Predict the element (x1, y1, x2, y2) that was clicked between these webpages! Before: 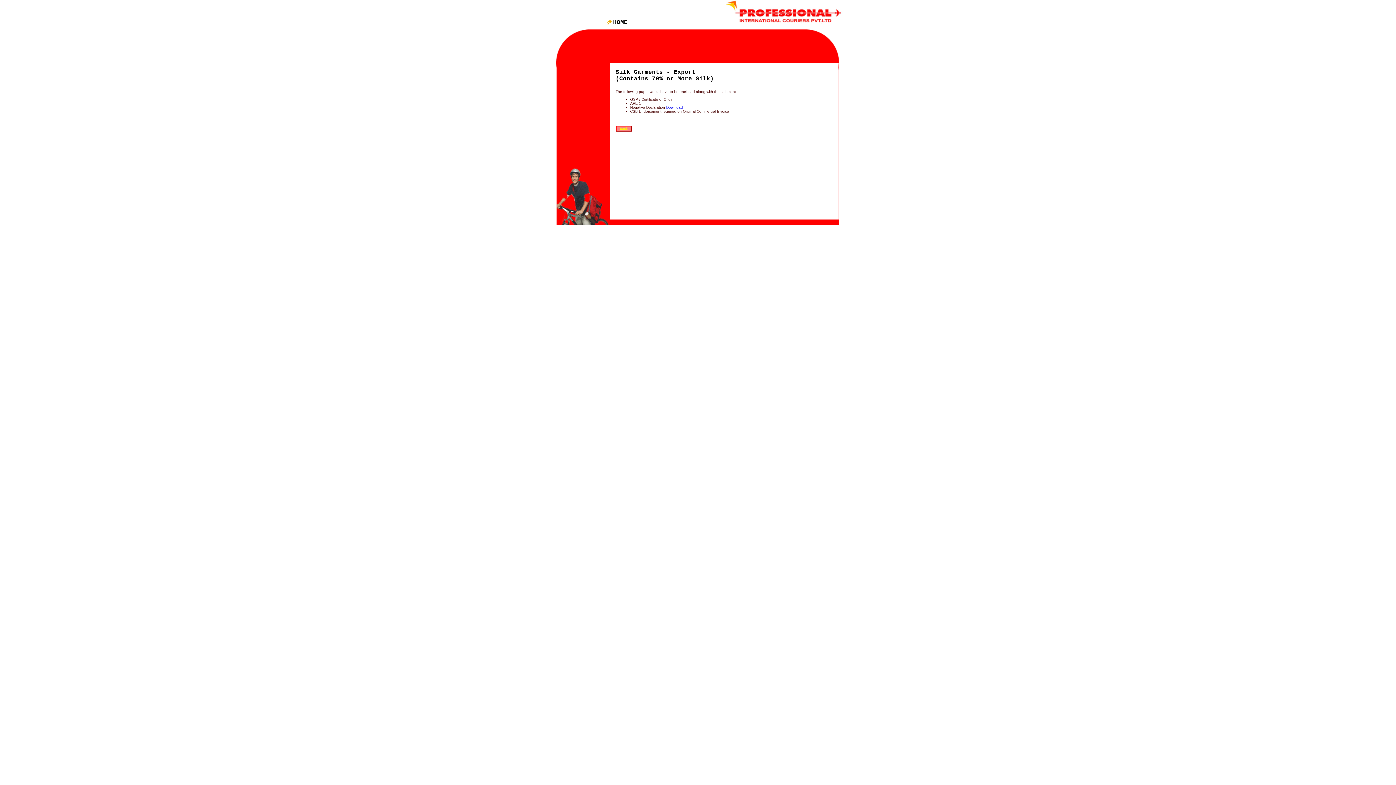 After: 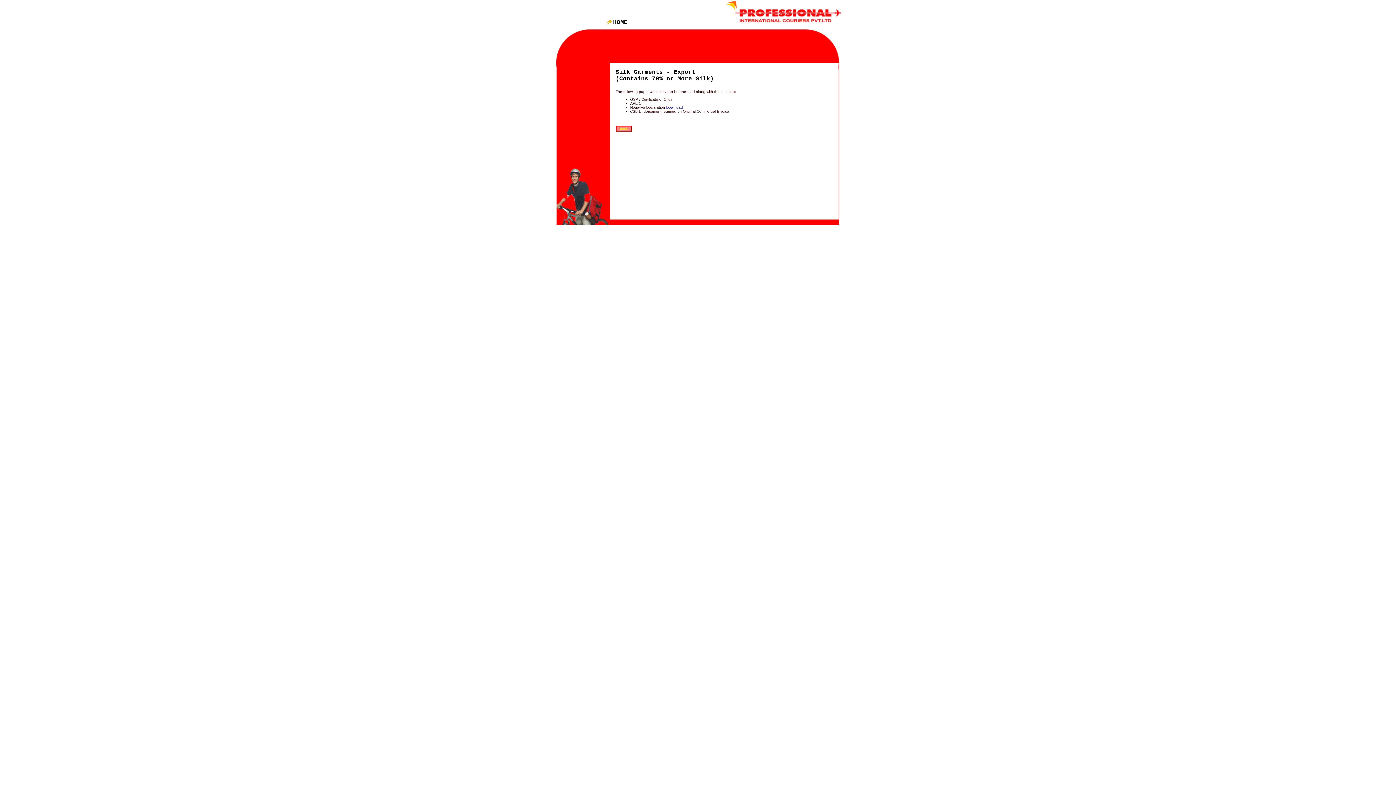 Action: label: Download bbox: (666, 105, 683, 109)